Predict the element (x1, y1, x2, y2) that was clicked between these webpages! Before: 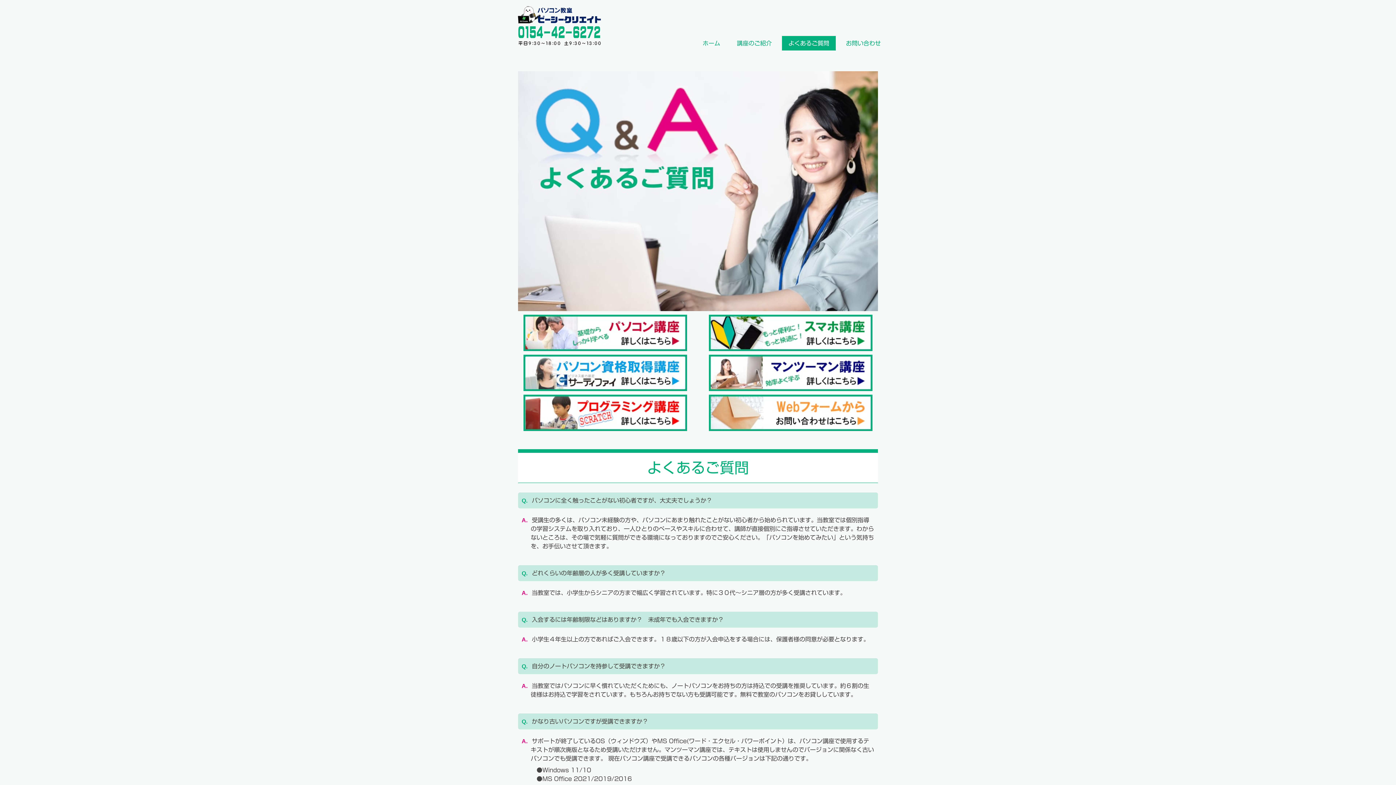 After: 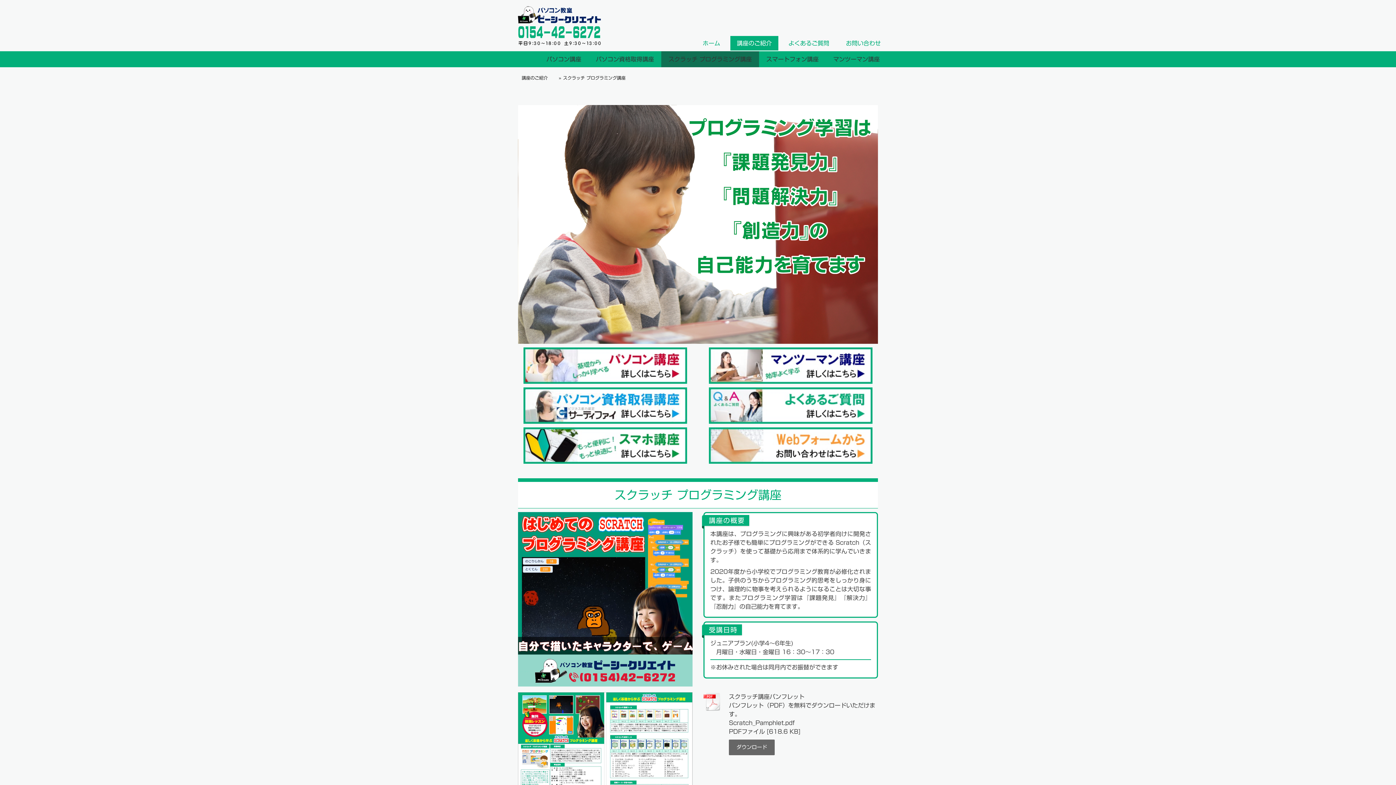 Action: bbox: (523, 396, 687, 402)